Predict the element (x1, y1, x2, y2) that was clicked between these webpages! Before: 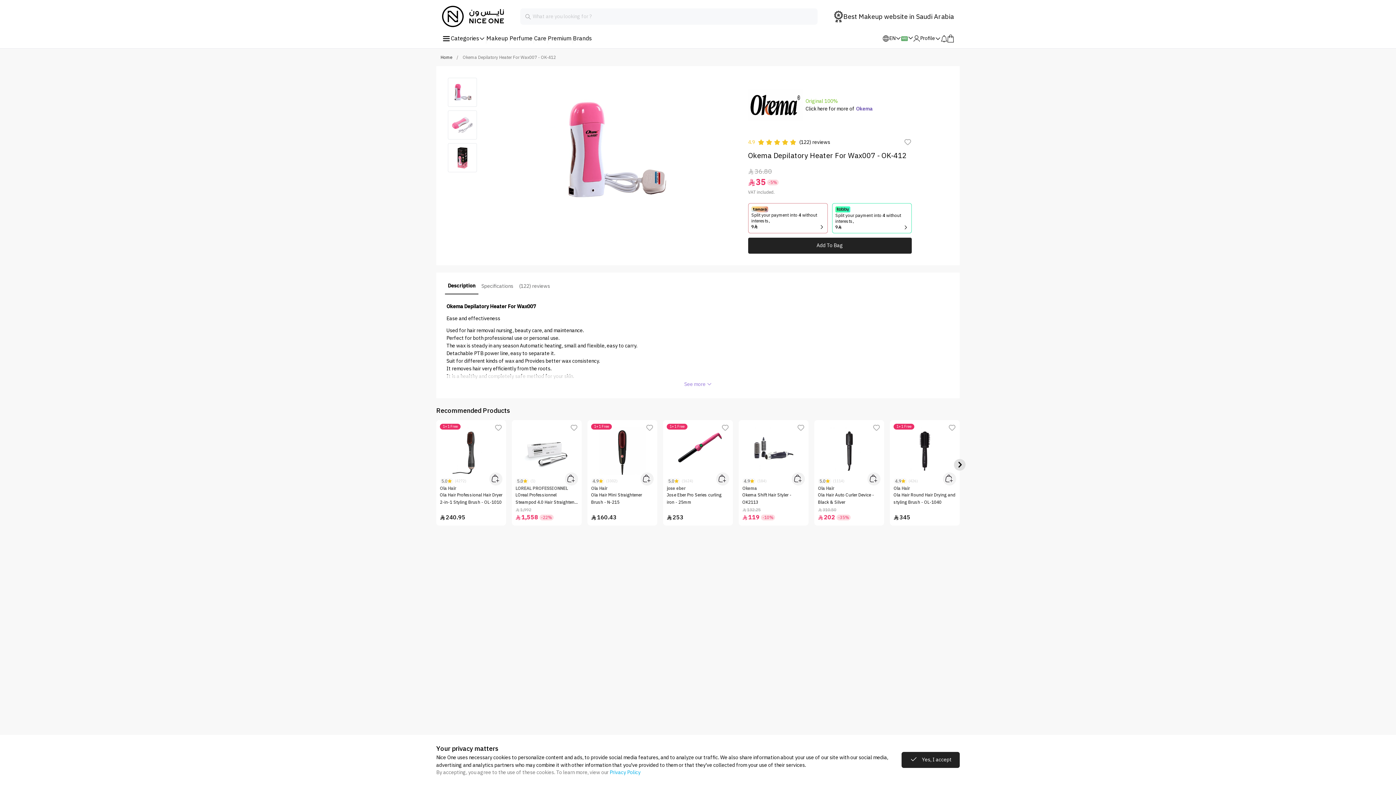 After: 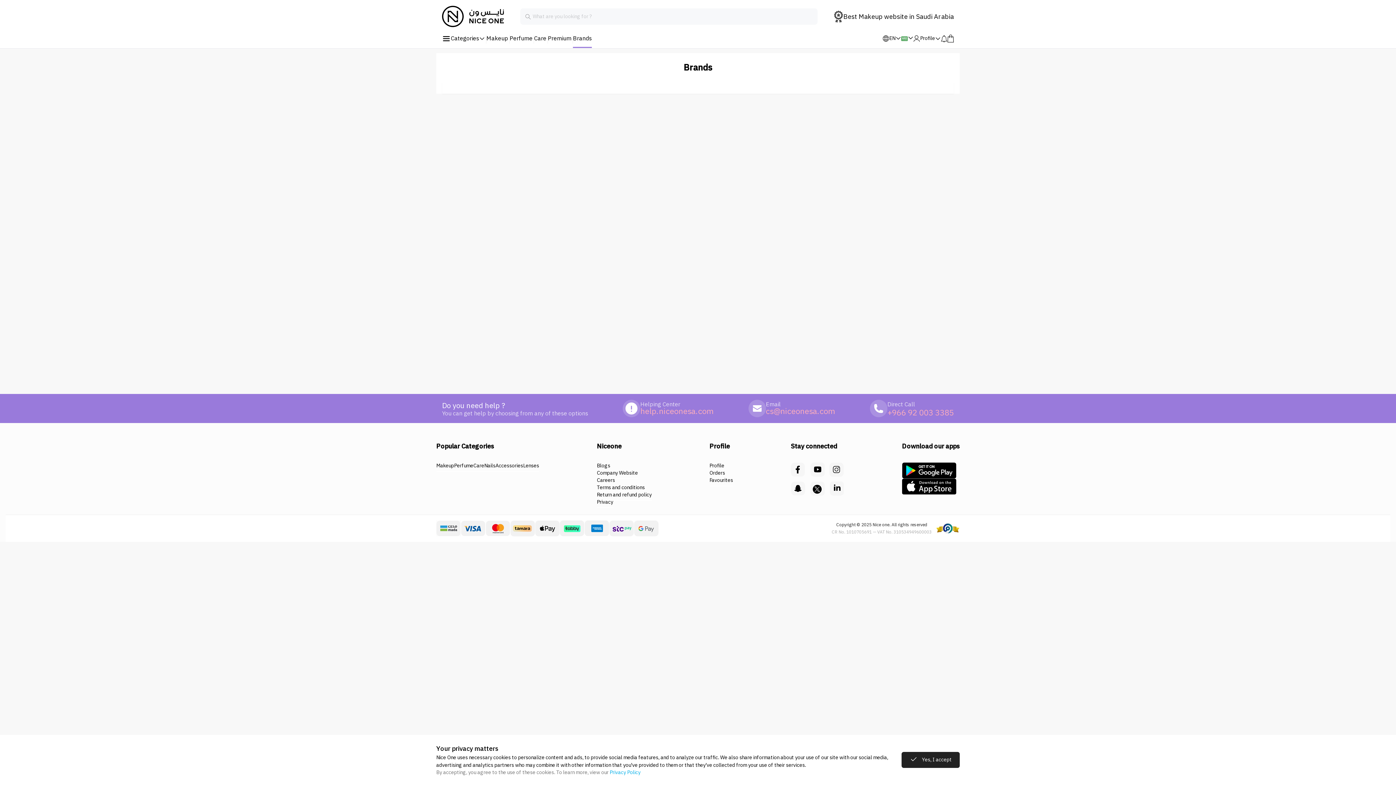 Action: bbox: (573, 30, 592, 47) label: Brands